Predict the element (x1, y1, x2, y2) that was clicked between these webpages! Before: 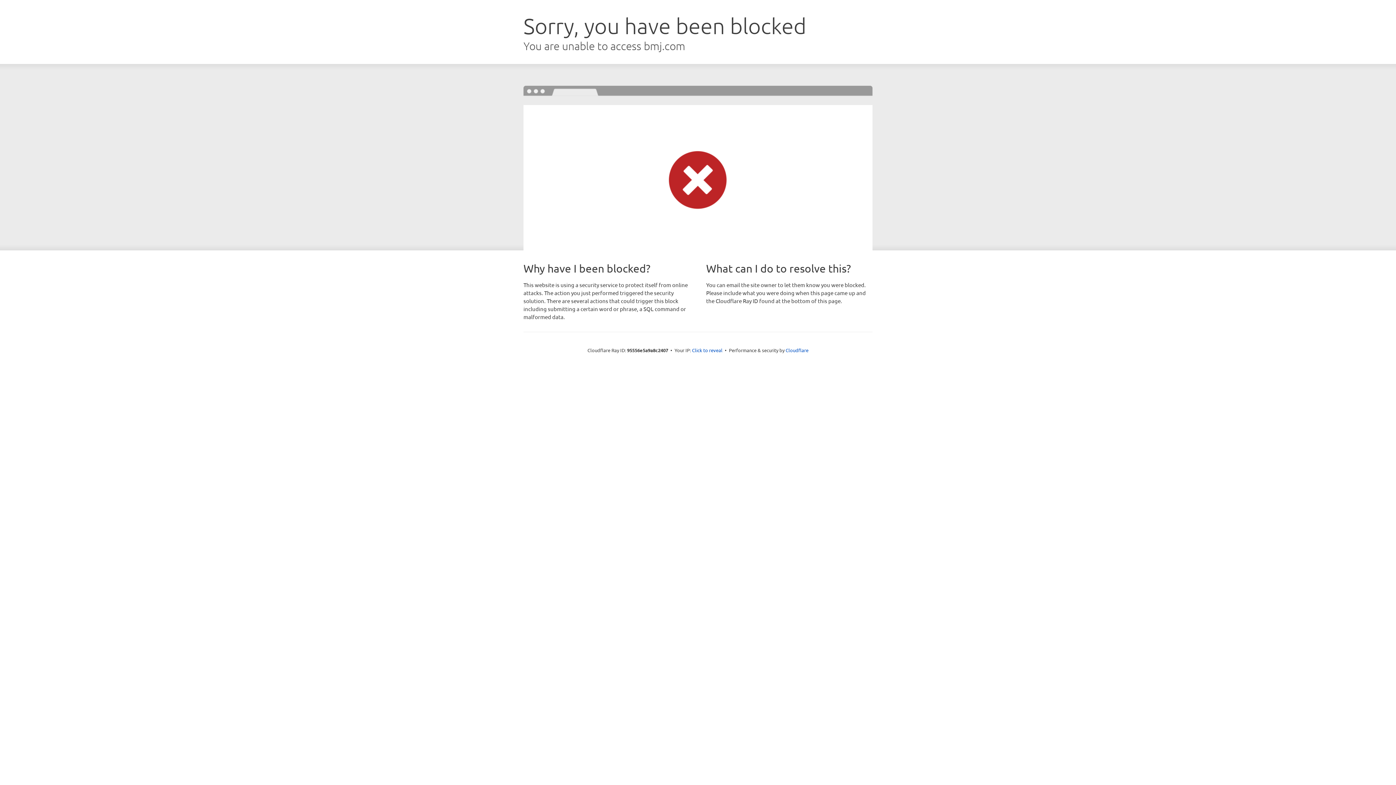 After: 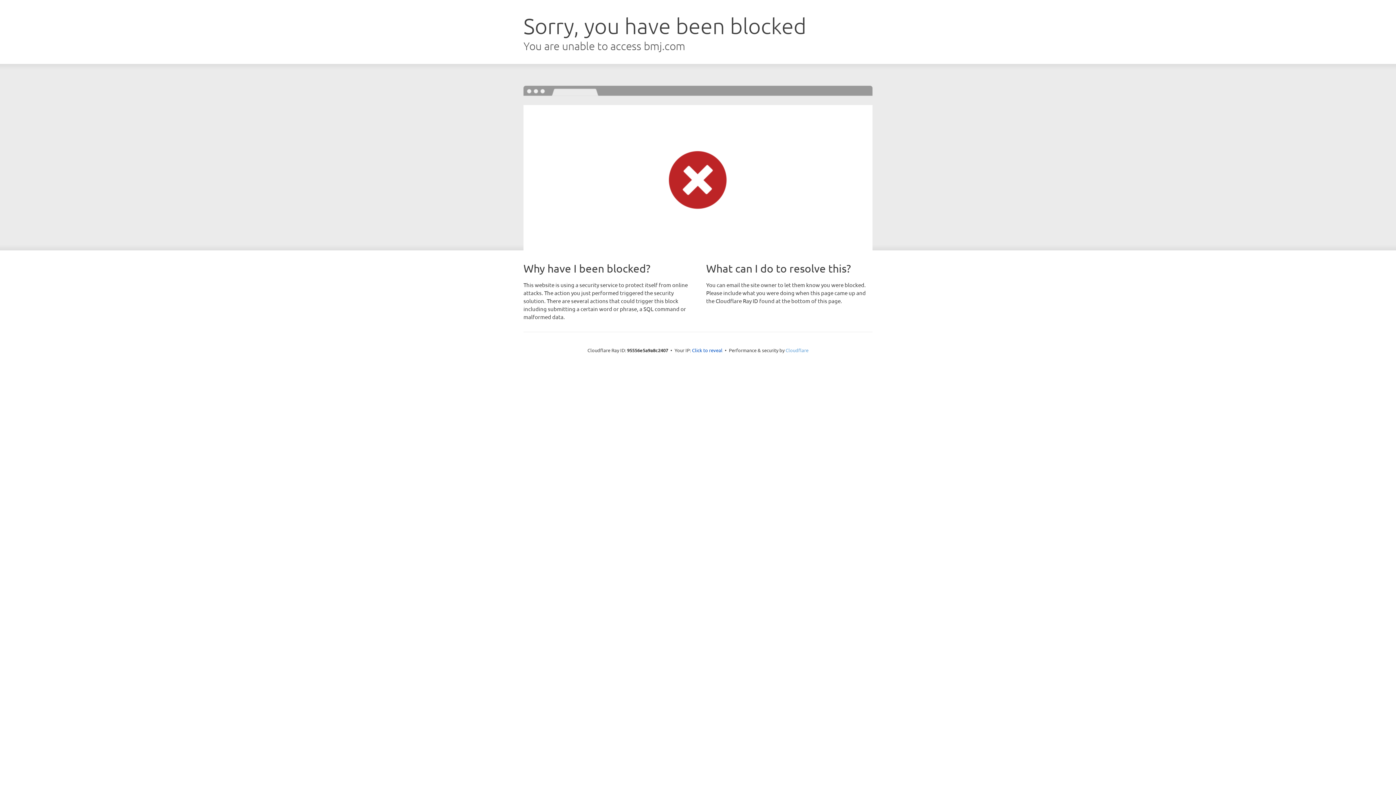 Action: bbox: (785, 347, 808, 353) label: Cloudflare